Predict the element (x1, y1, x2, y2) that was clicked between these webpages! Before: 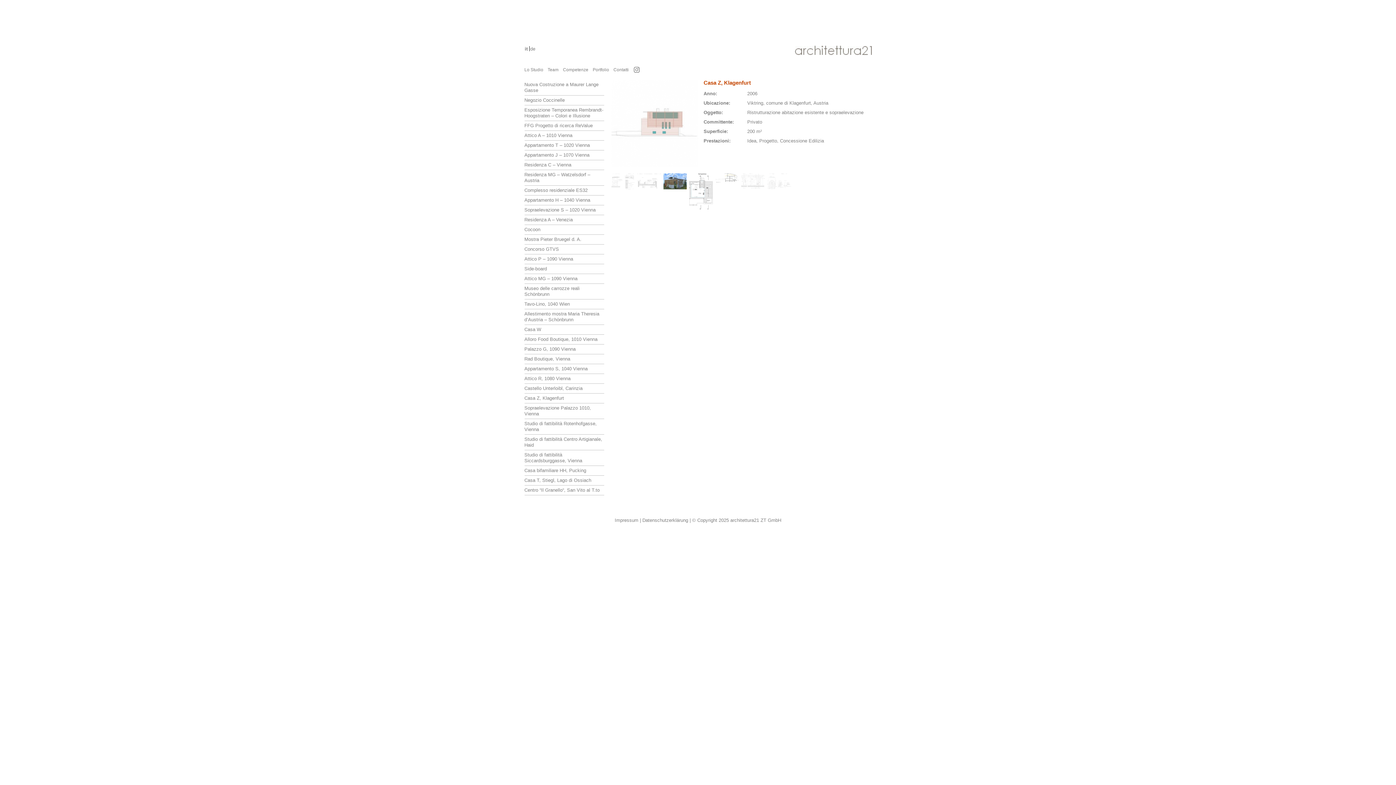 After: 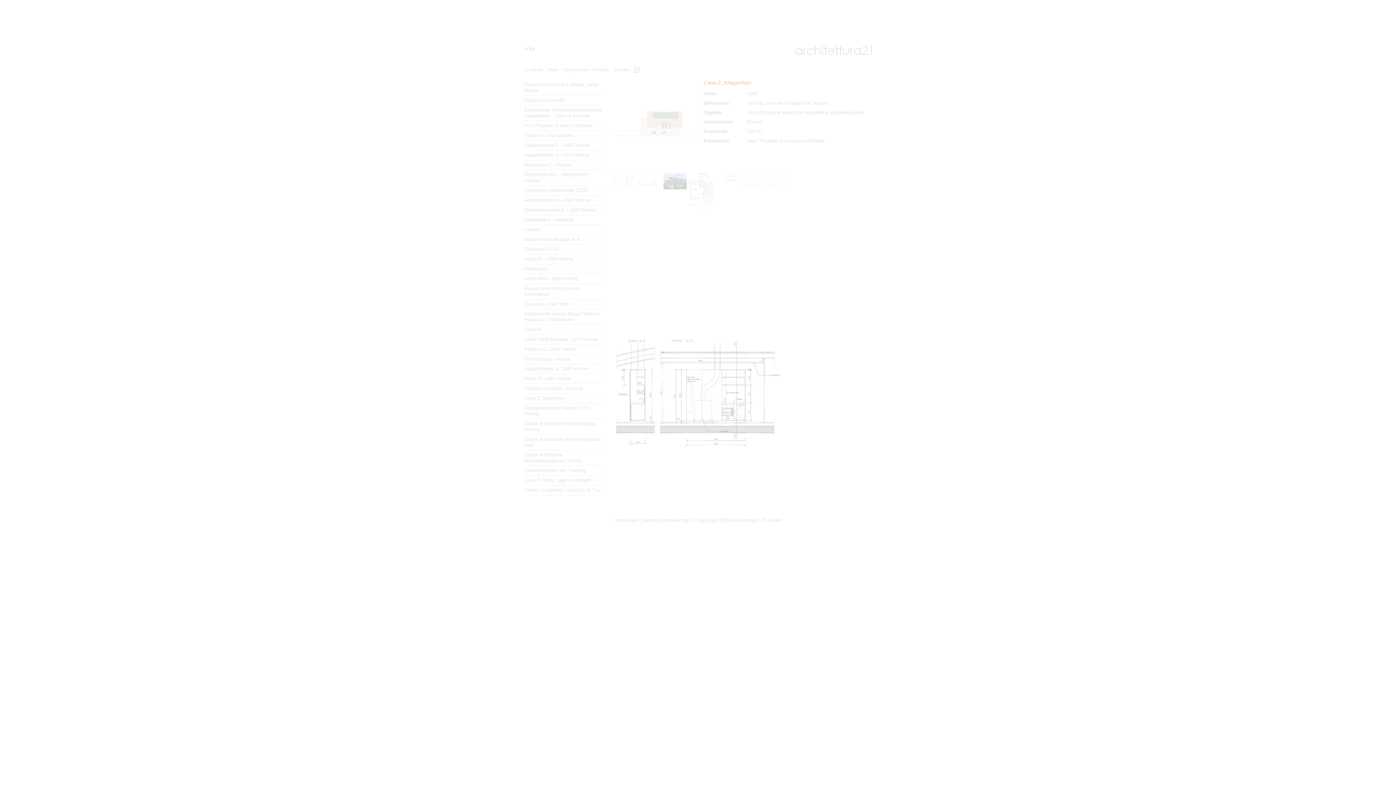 Action: bbox: (741, 173, 765, 188)